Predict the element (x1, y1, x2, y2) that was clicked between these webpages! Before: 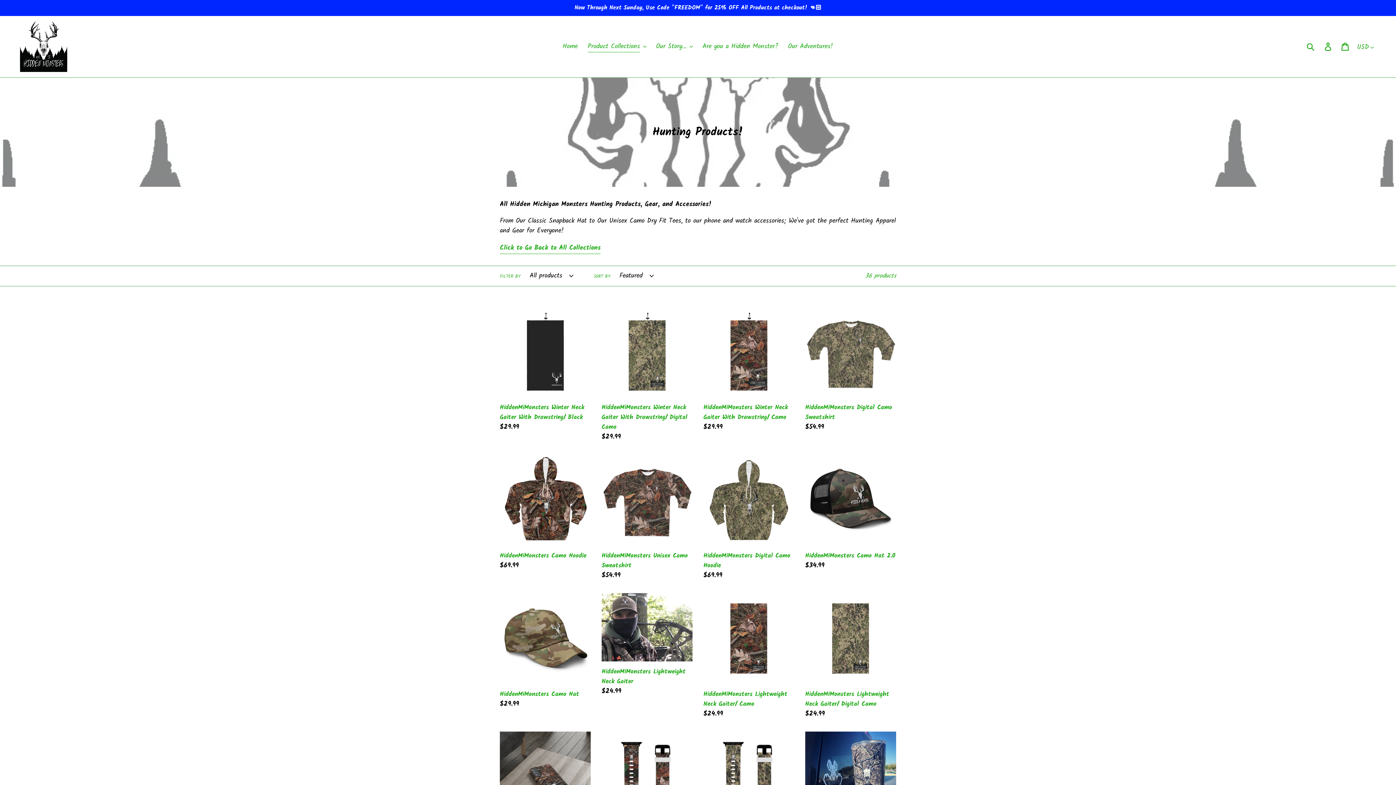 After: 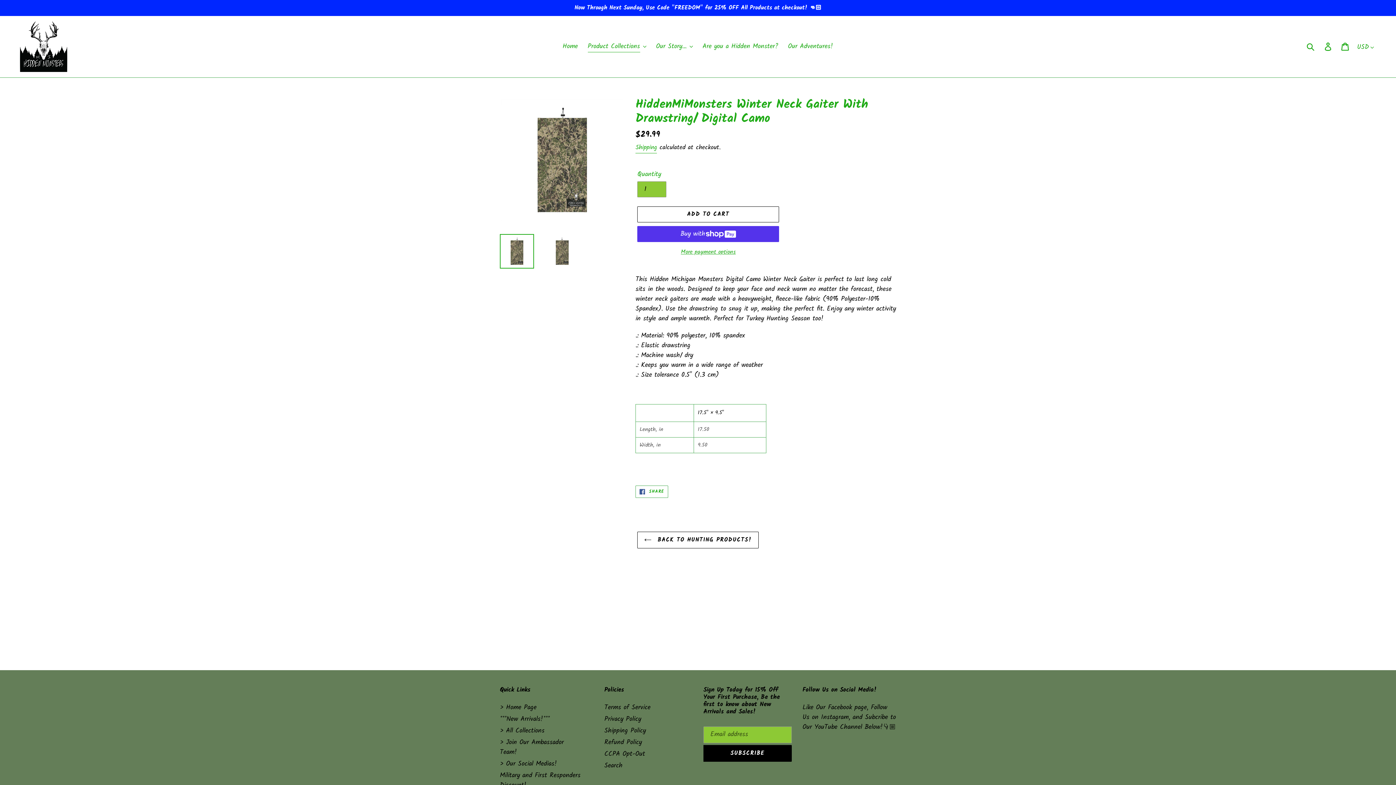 Action: bbox: (601, 306, 692, 442) label: HiddenMiMonsters Winter Neck Gaiter With Drawstring/ Digital Camo